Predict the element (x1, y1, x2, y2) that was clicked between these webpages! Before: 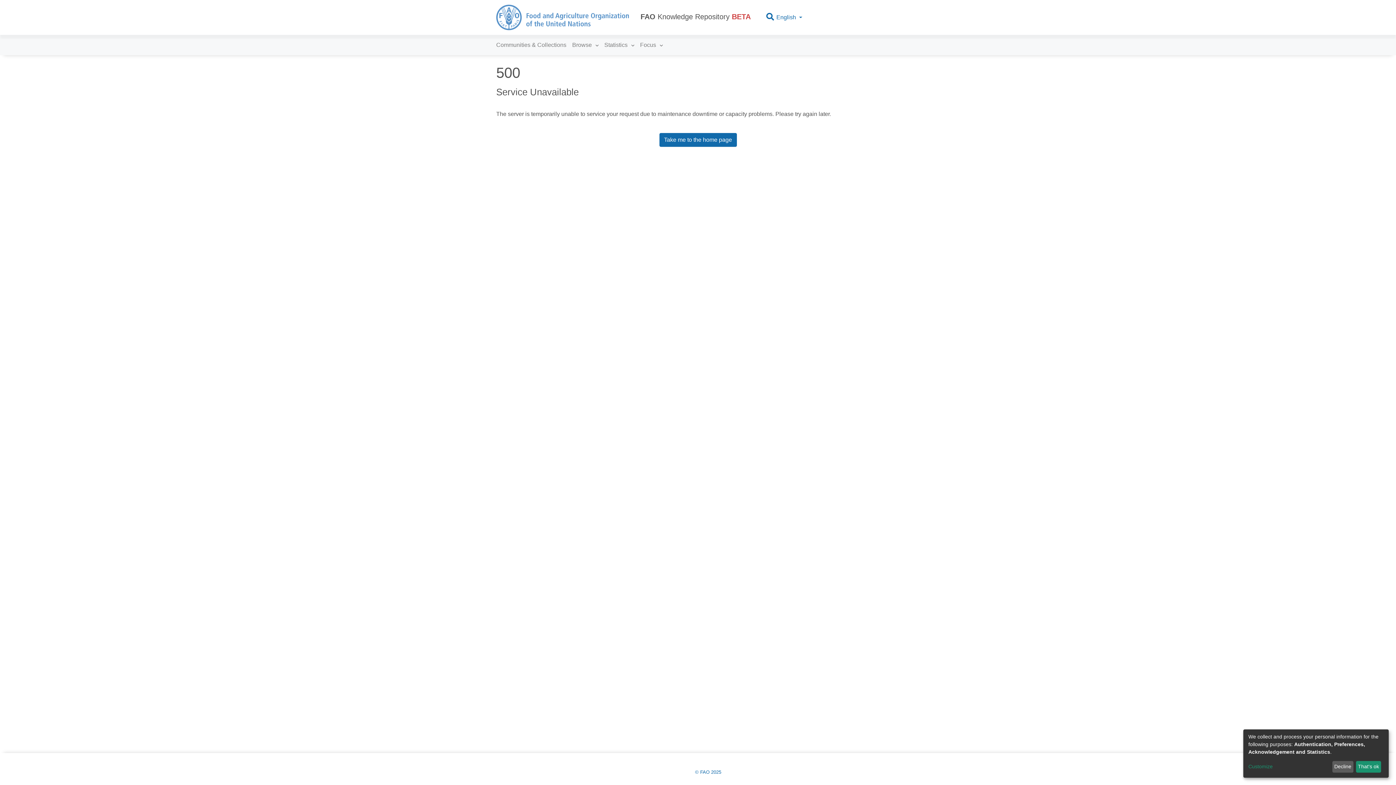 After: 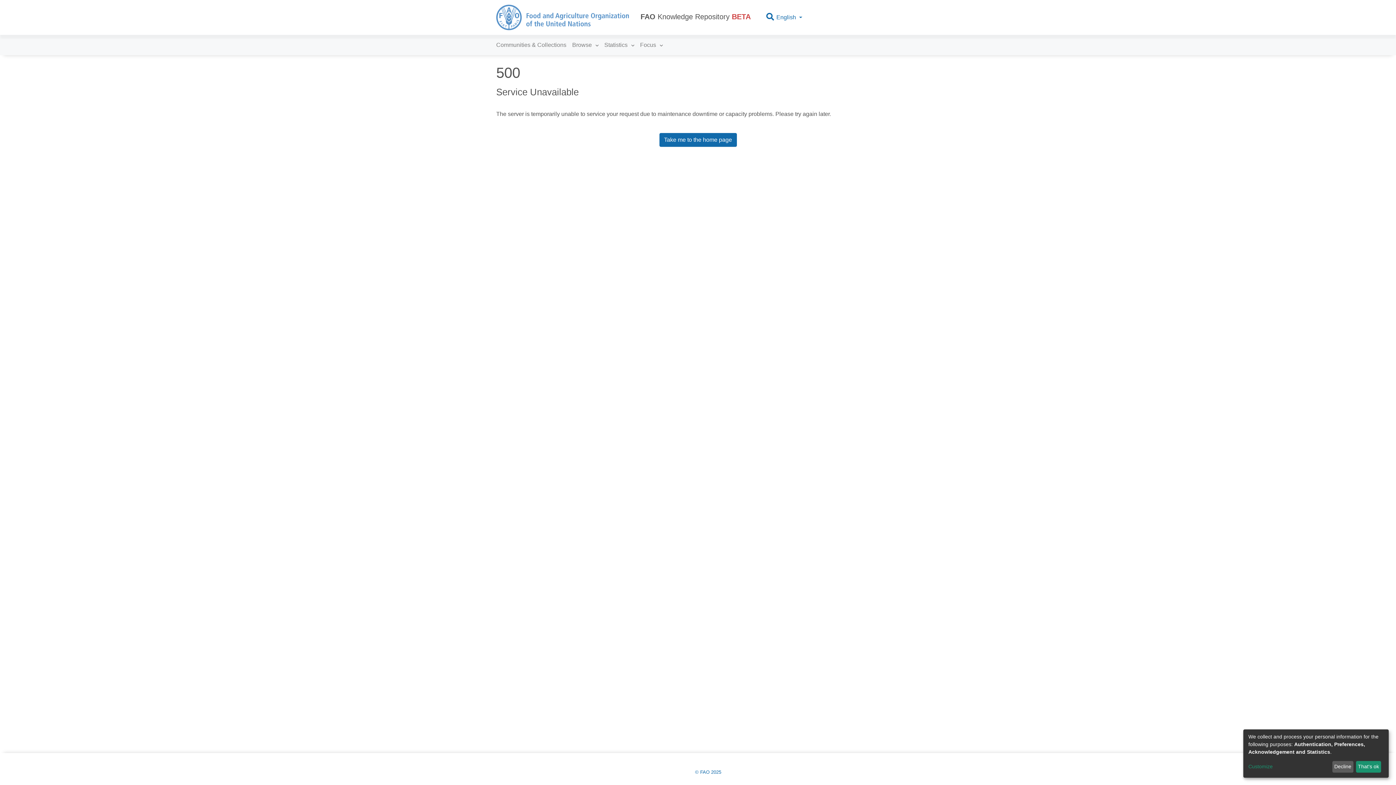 Action: label: FAO Knowledge Repository BETA bbox: (634, 11, 756, 23)